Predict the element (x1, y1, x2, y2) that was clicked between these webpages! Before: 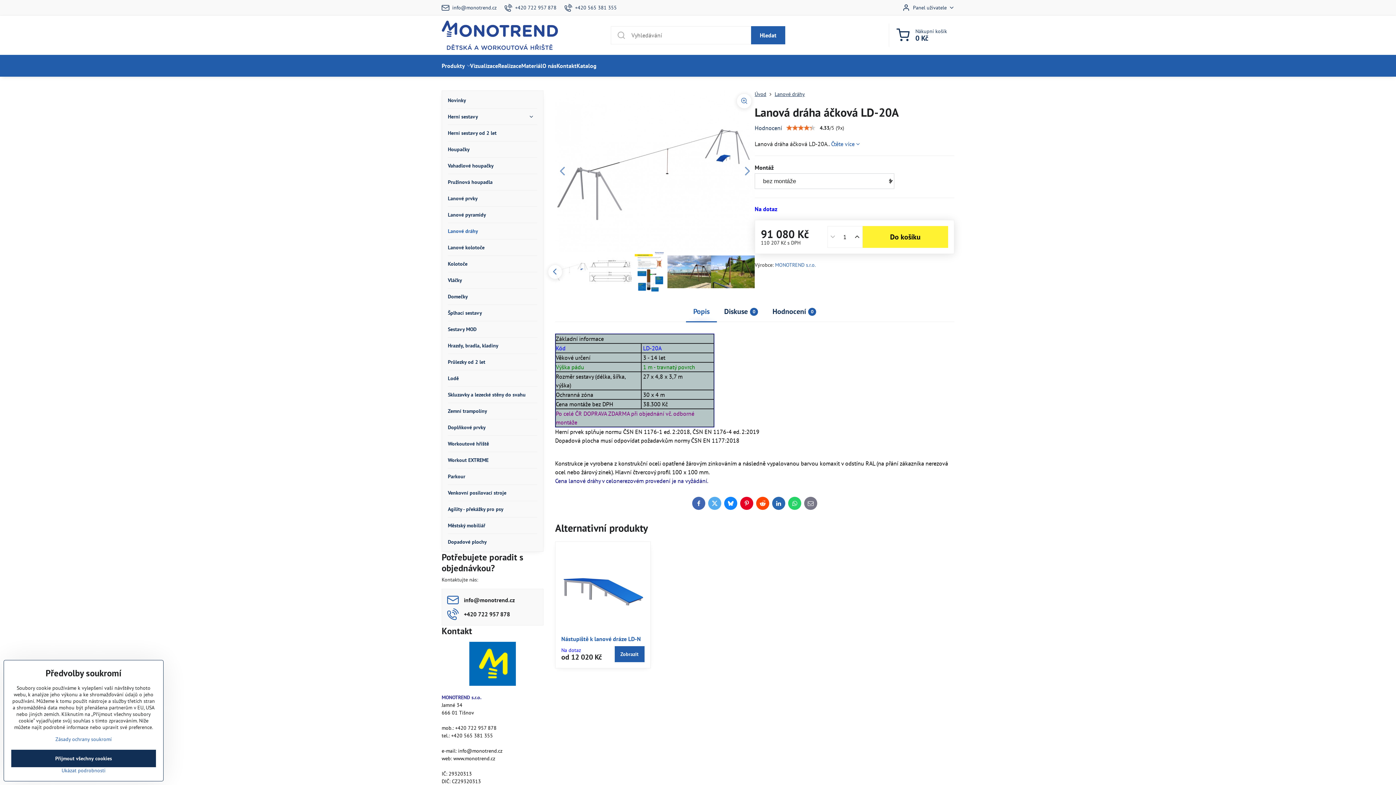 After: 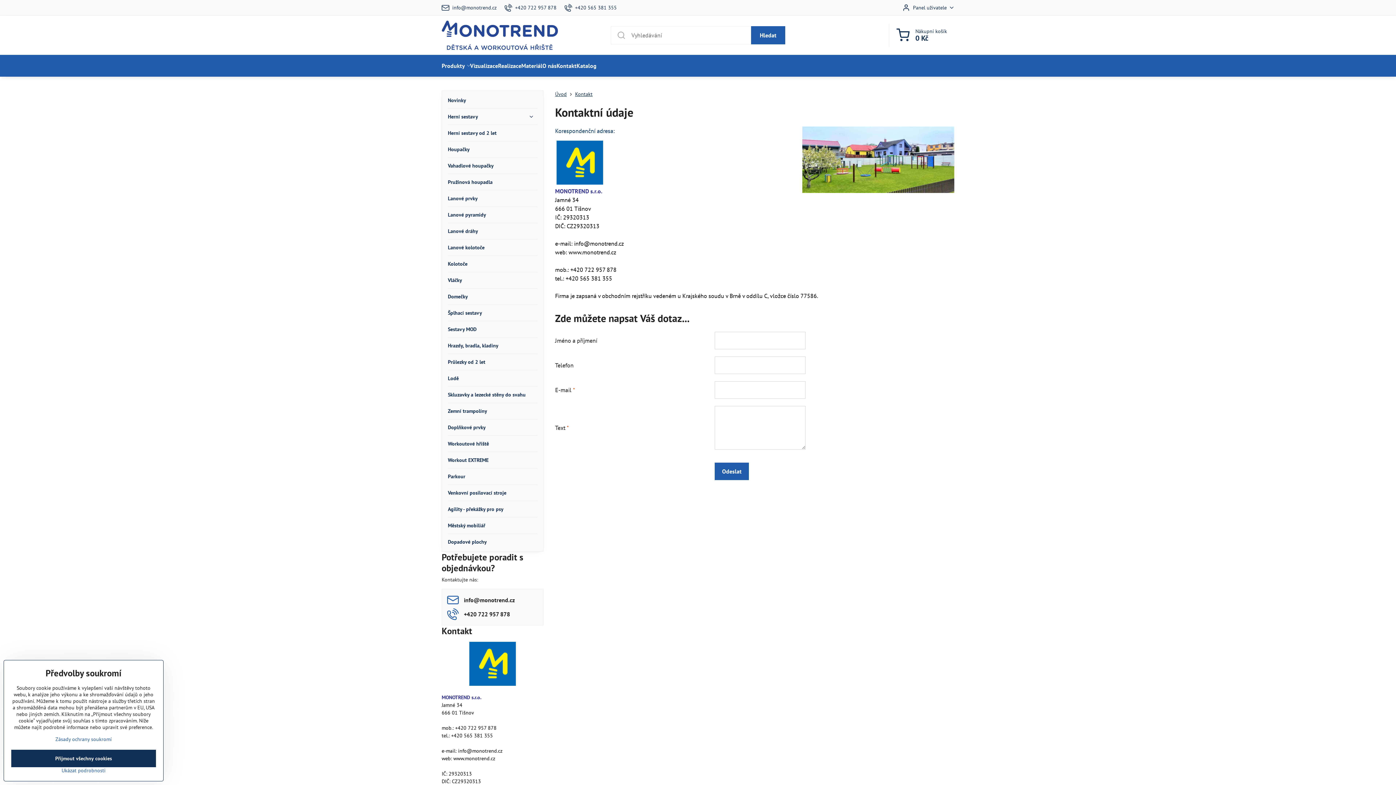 Action: bbox: (556, 54, 576, 76) label: Kontakt